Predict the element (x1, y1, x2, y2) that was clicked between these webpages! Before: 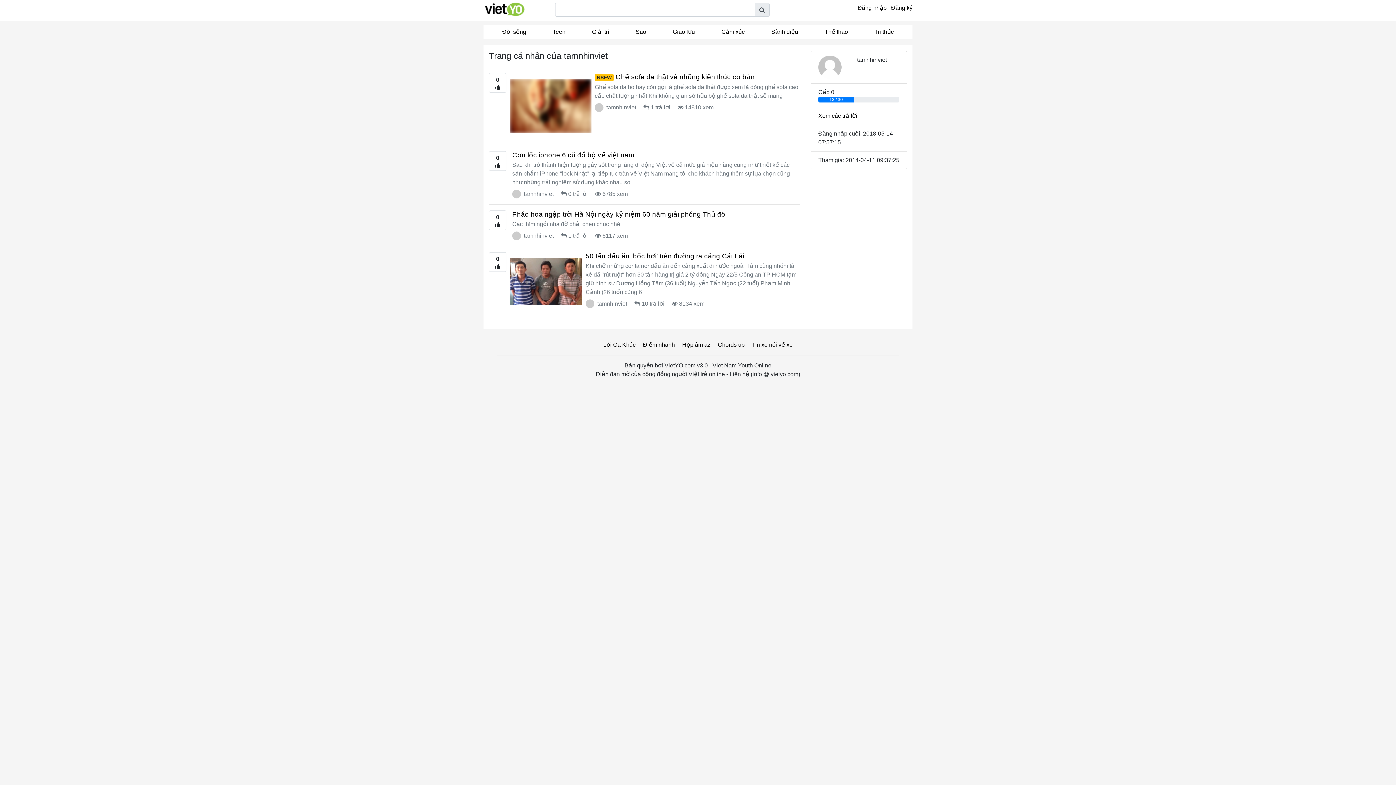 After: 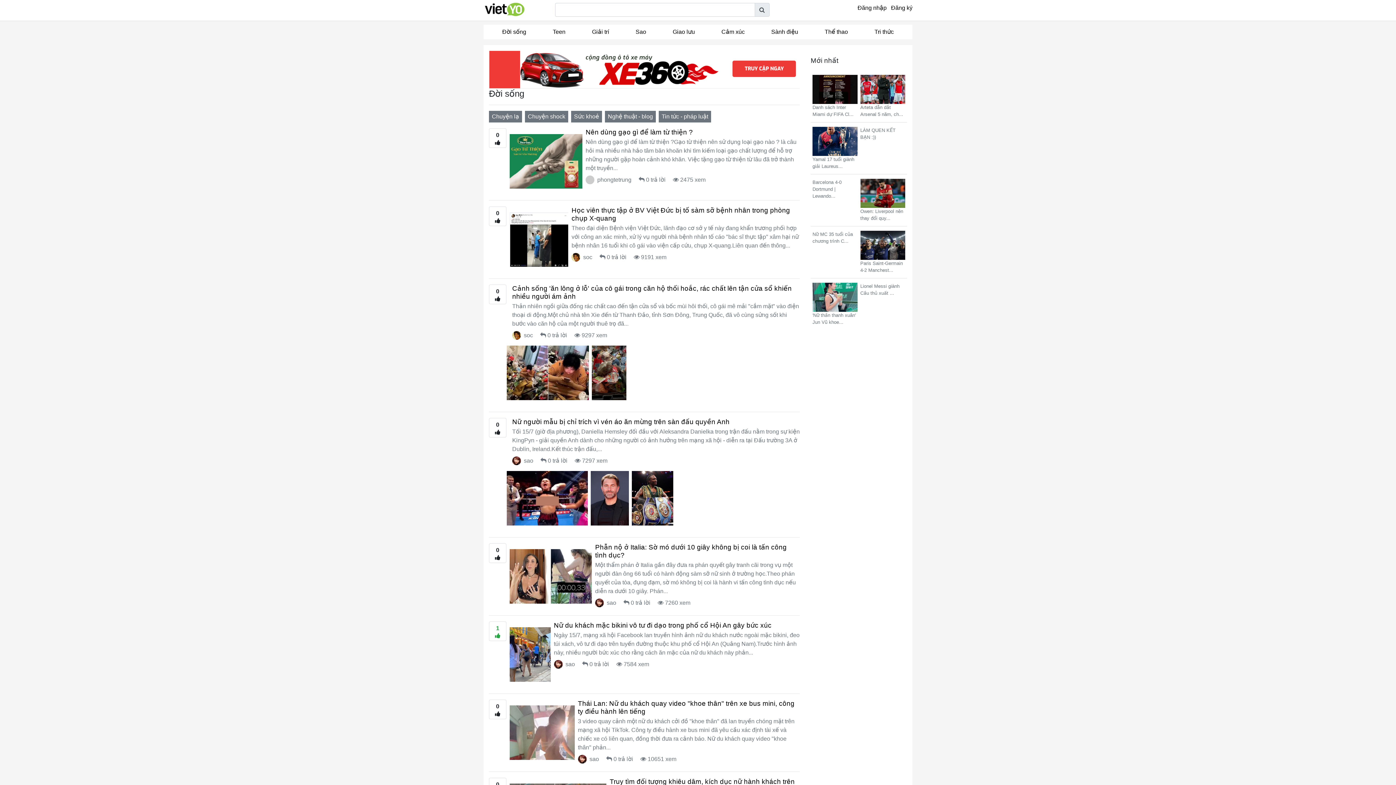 Action: bbox: (489, 24, 539, 39) label: Đời sống